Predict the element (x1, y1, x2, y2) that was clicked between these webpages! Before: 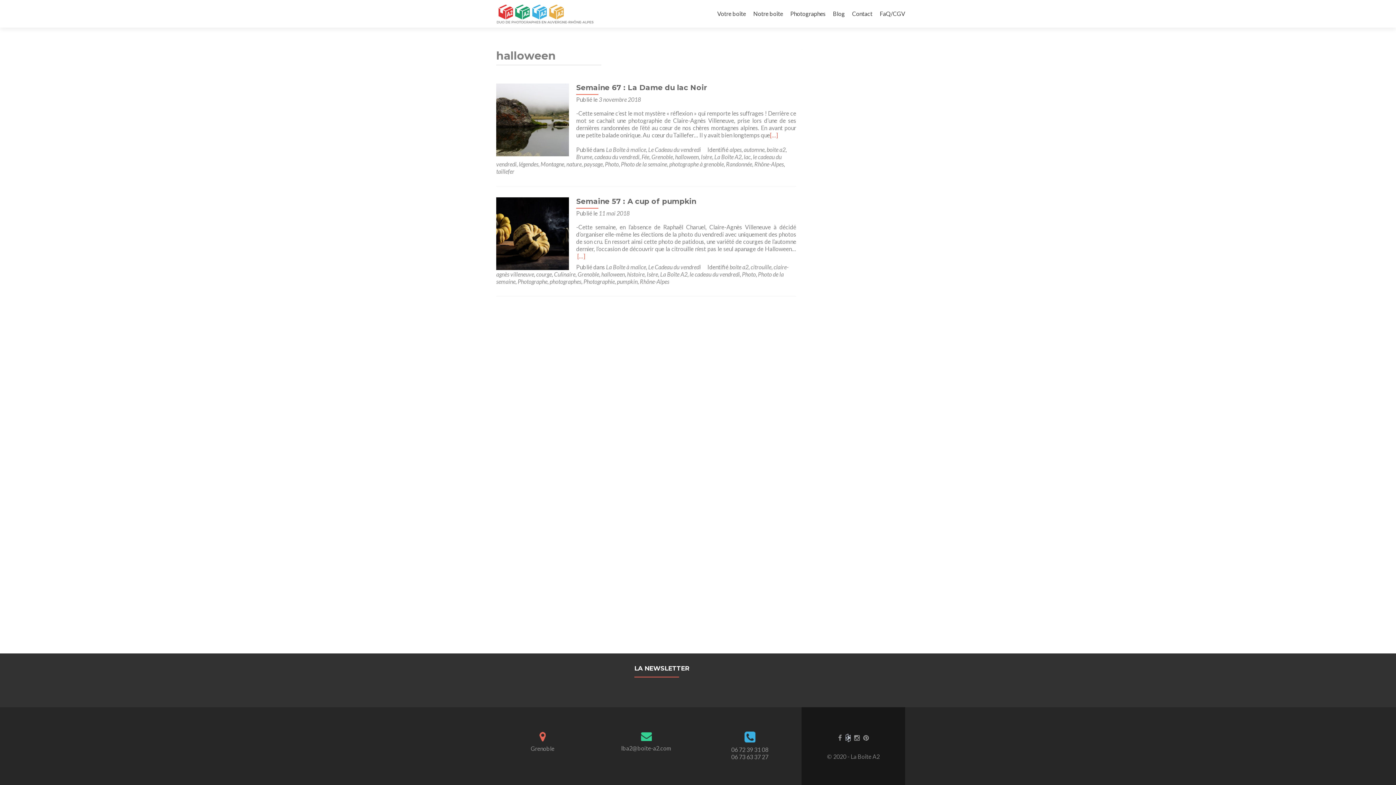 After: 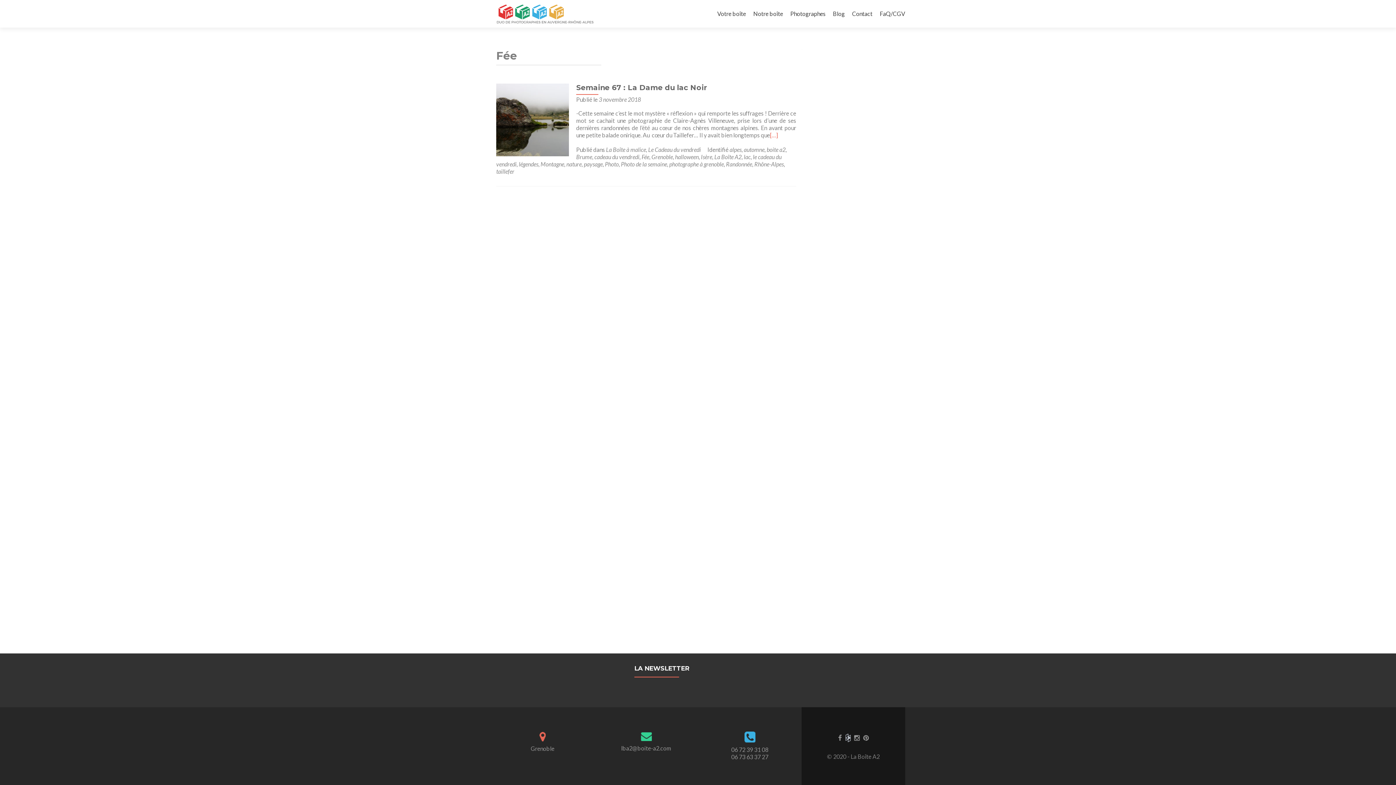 Action: label: Fée bbox: (641, 153, 649, 160)